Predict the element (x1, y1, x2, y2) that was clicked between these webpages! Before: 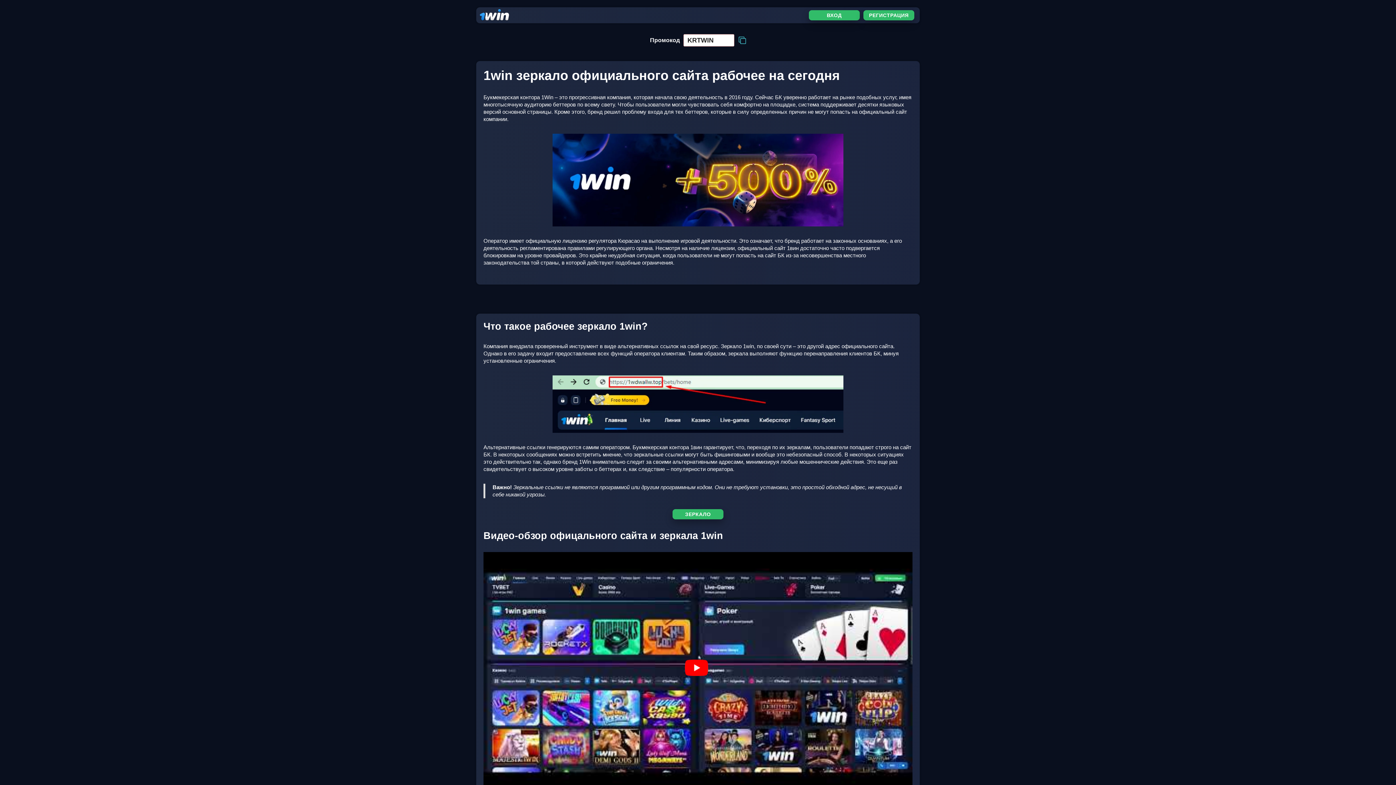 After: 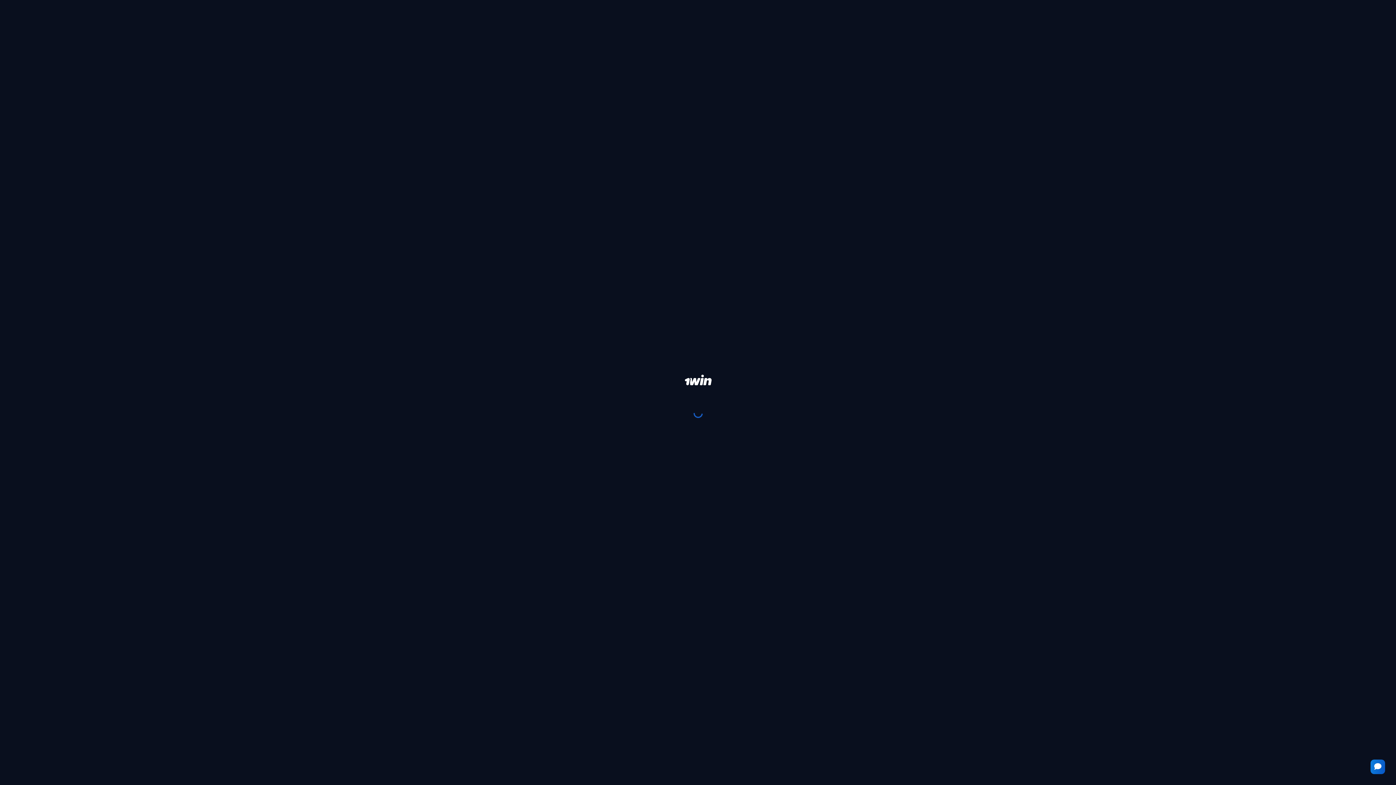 Action: label: ЗЕРКАЛО bbox: (672, 509, 723, 519)